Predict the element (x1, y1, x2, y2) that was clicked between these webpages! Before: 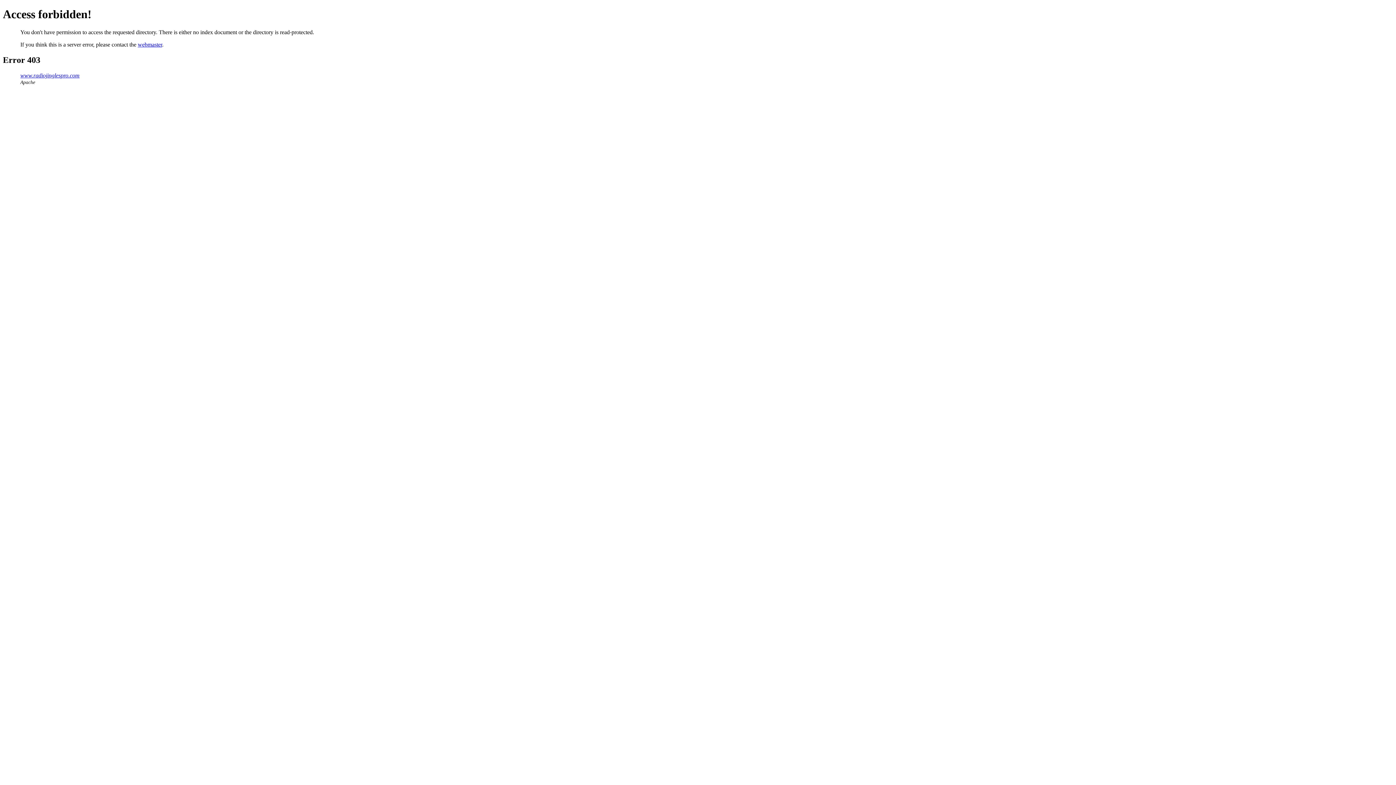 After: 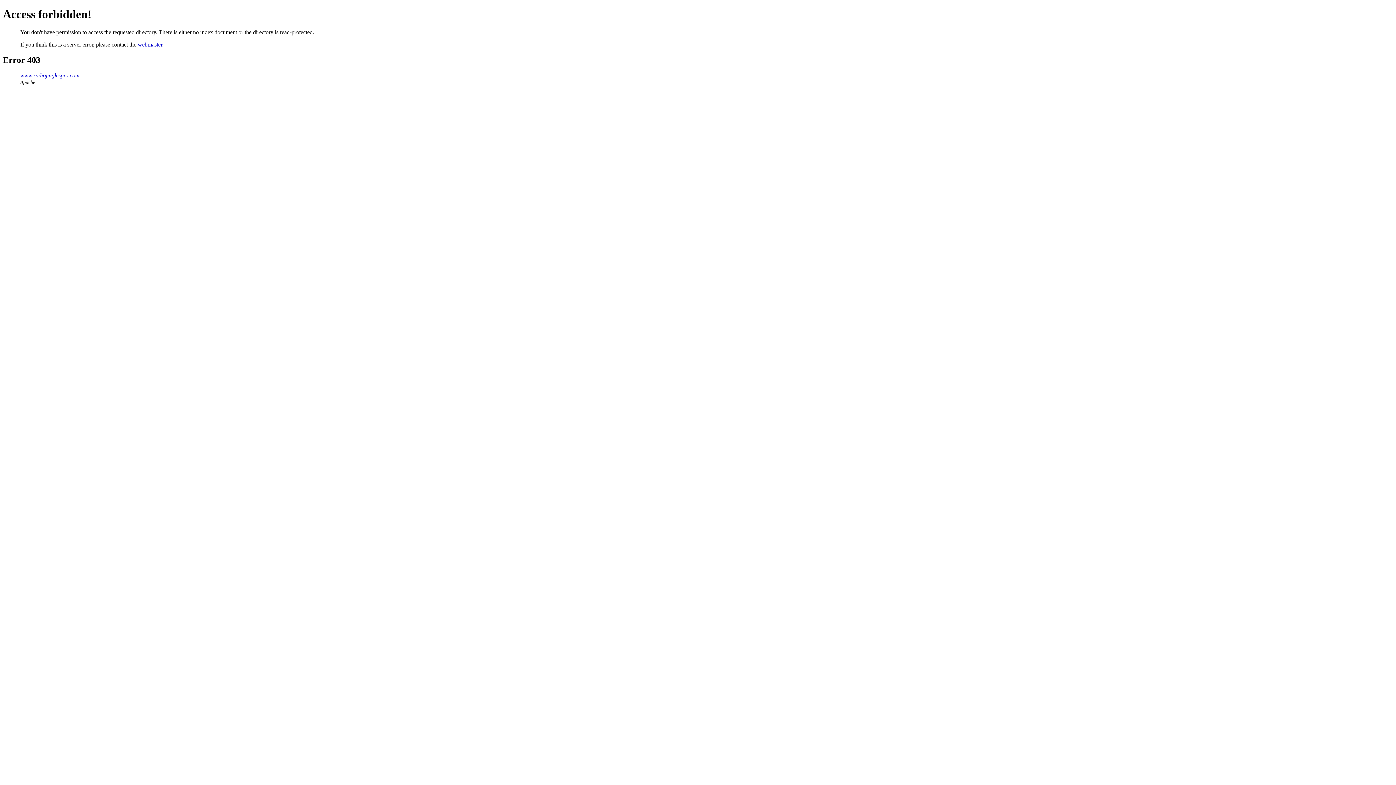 Action: bbox: (20, 72, 79, 78) label: www.radiojinglespro.com